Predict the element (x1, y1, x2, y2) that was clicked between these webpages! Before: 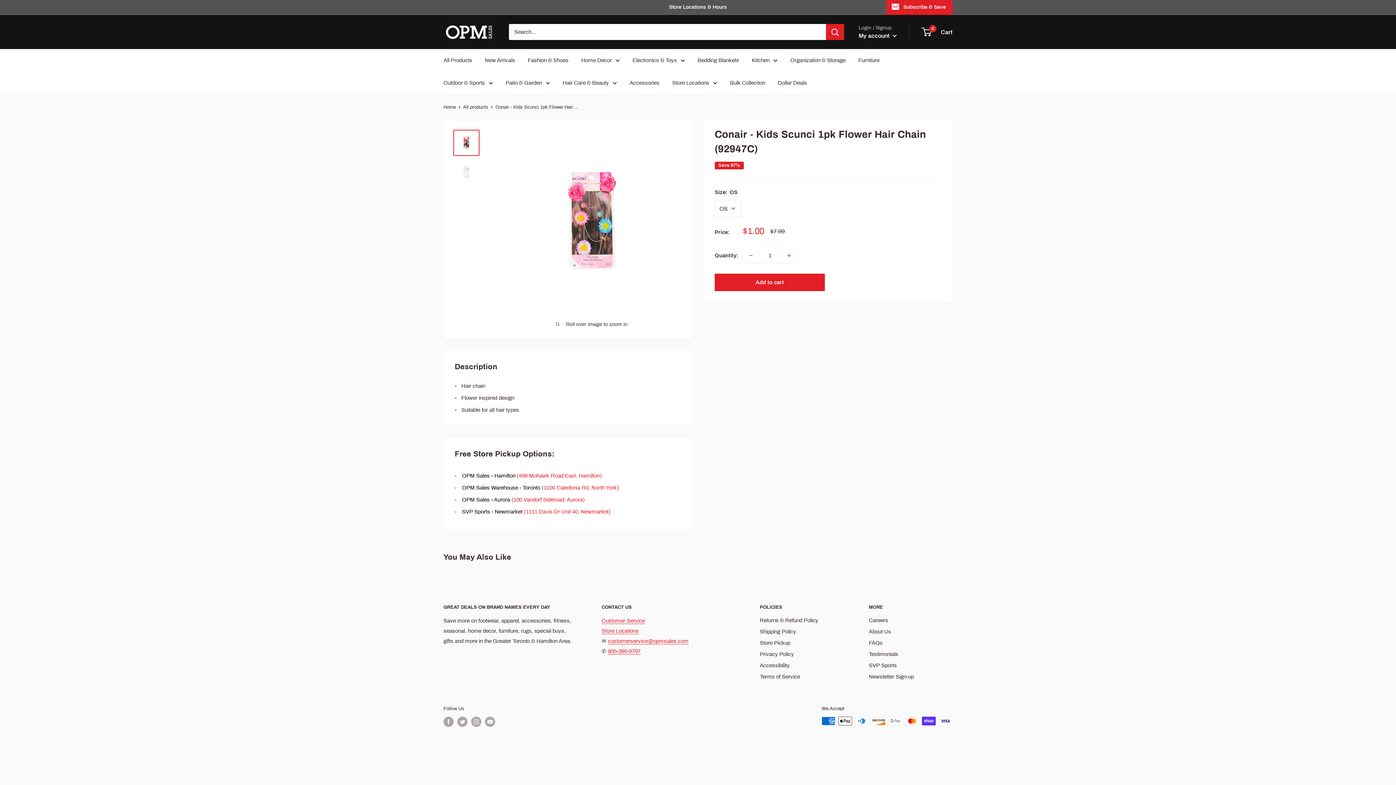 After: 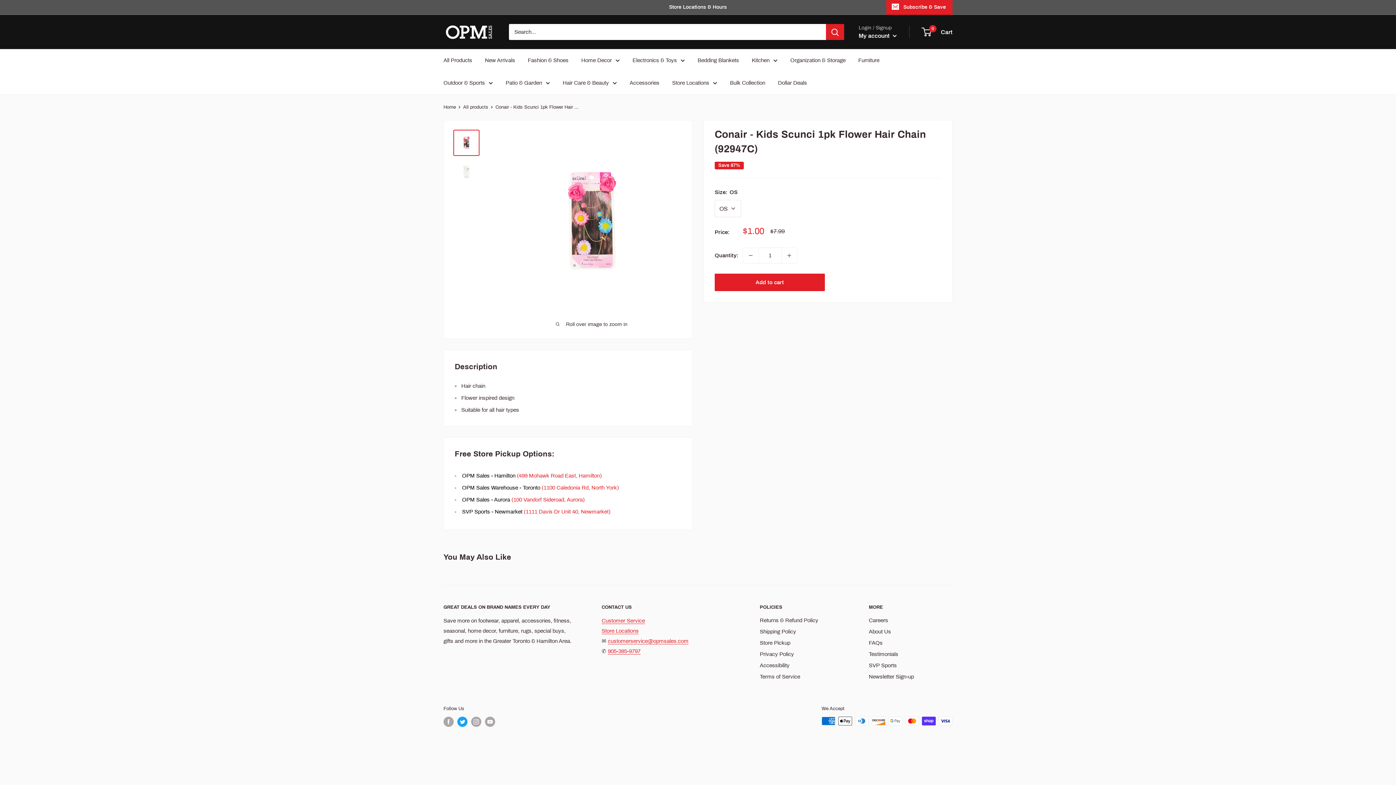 Action: bbox: (457, 717, 467, 727) label: Follow us on Twitter